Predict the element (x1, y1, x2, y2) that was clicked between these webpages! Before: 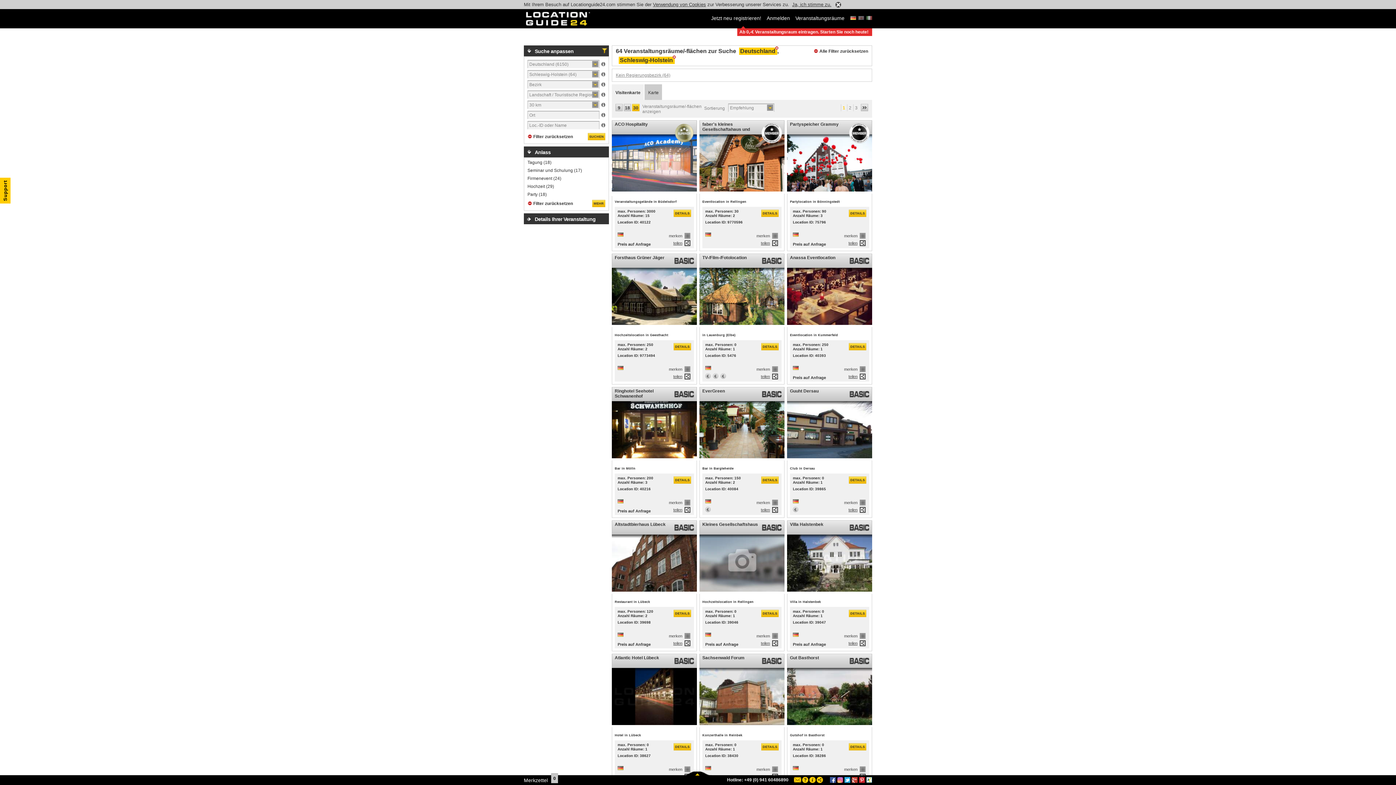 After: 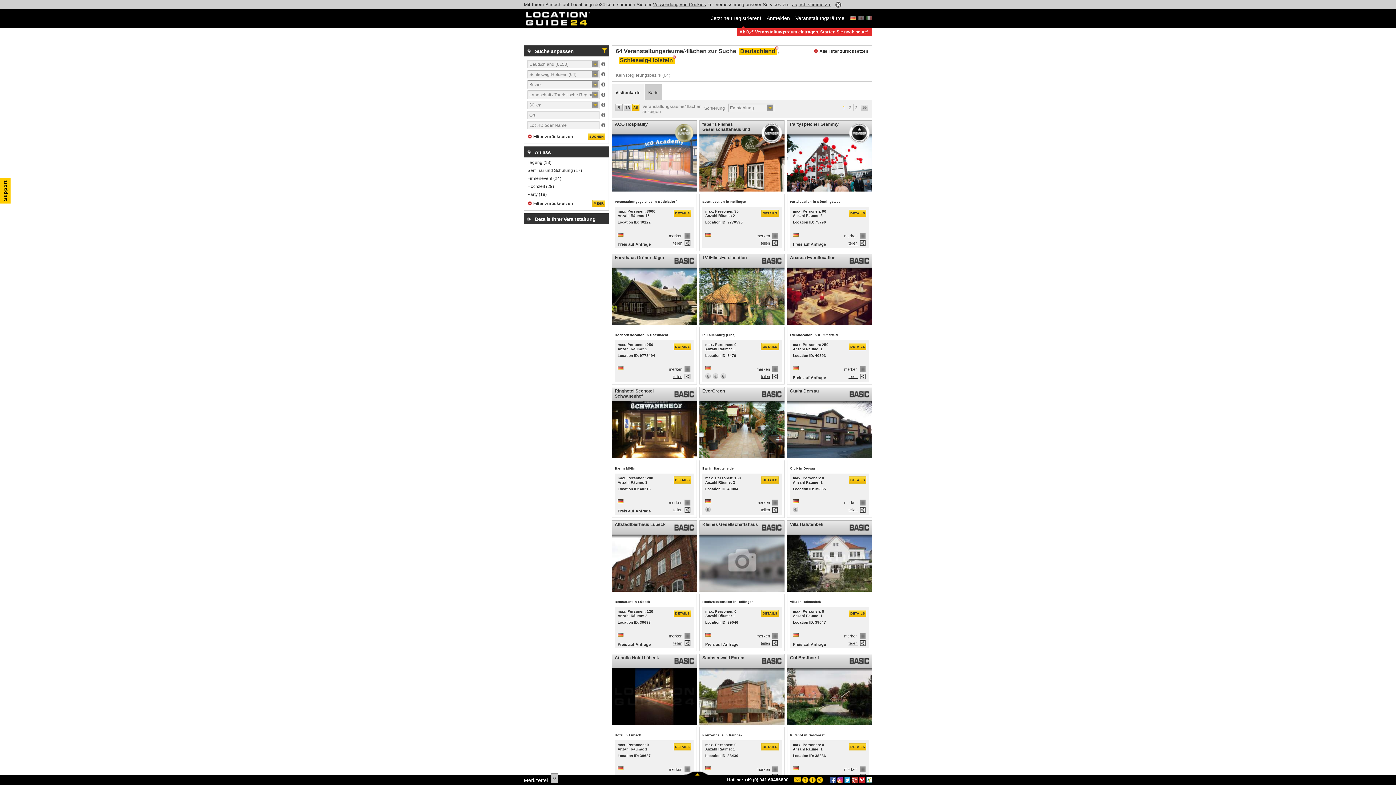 Action: bbox: (653, 1, 706, 7) label: Verwendung von Cookies